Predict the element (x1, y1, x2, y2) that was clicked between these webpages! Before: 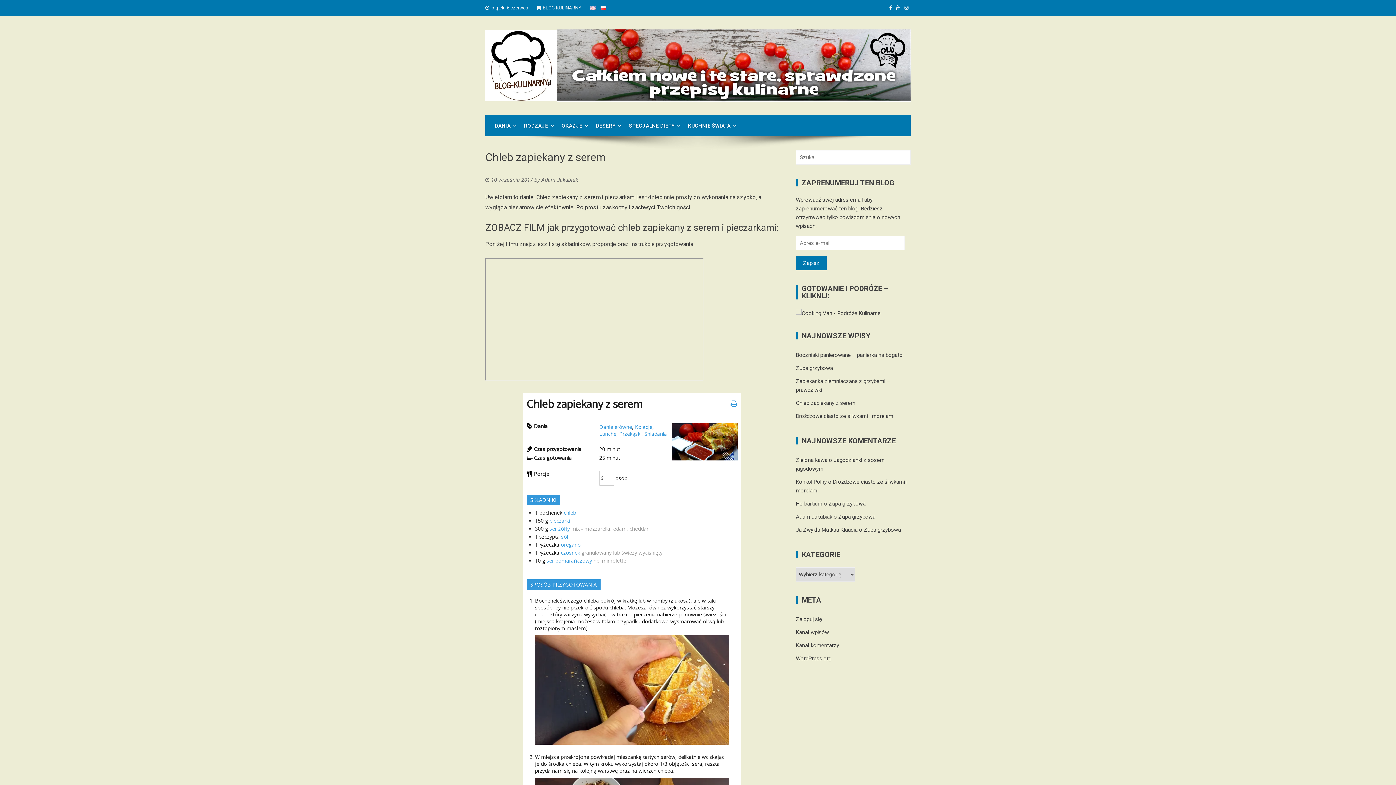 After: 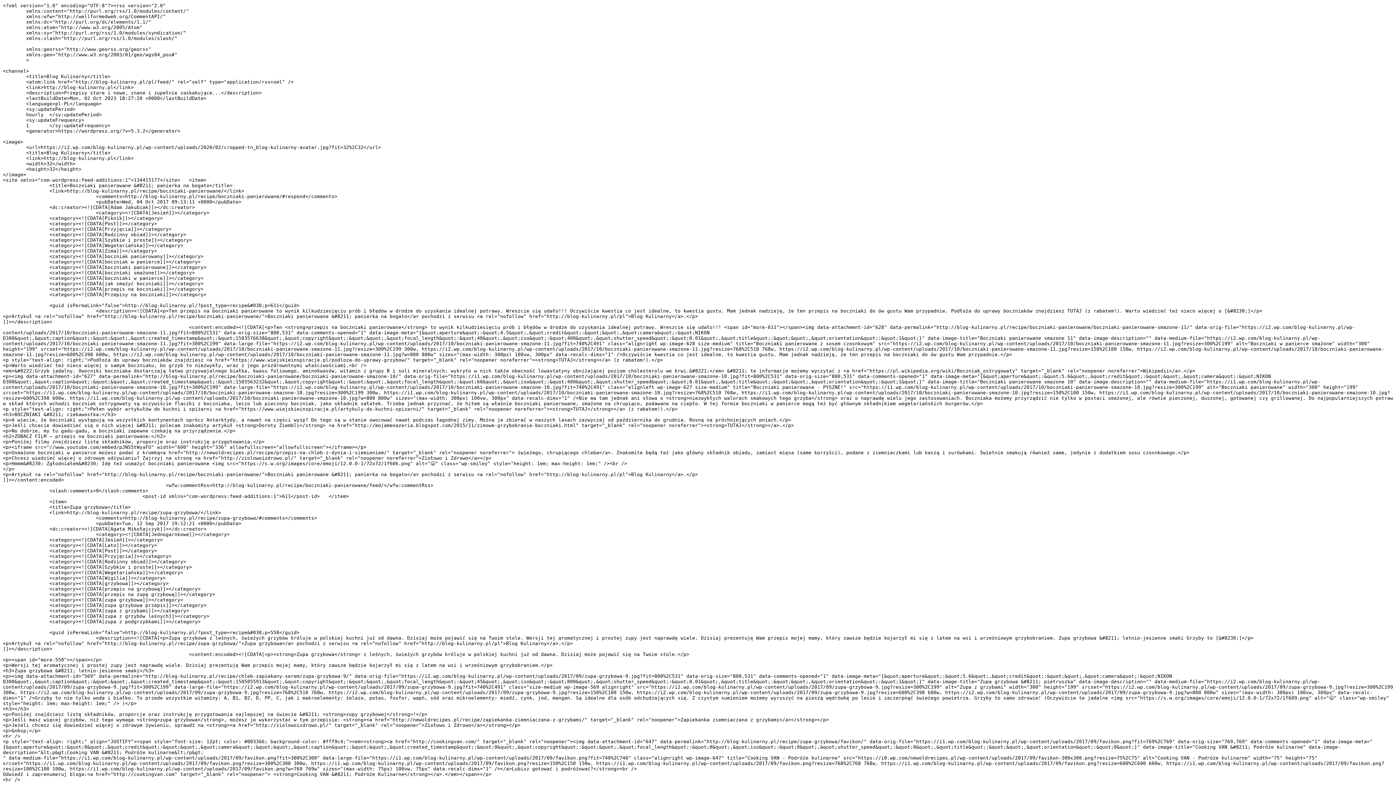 Action: label: Kanał wpisów bbox: (796, 629, 829, 636)